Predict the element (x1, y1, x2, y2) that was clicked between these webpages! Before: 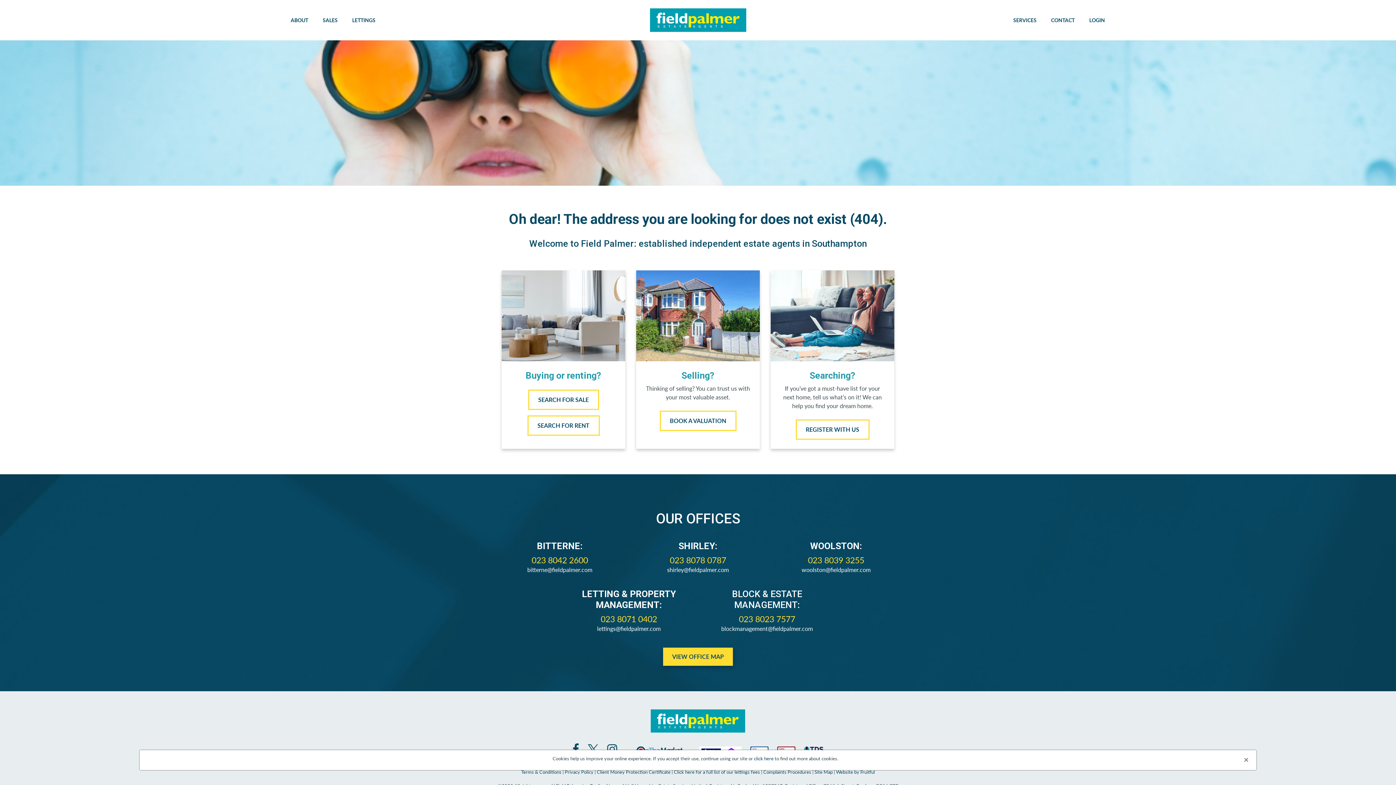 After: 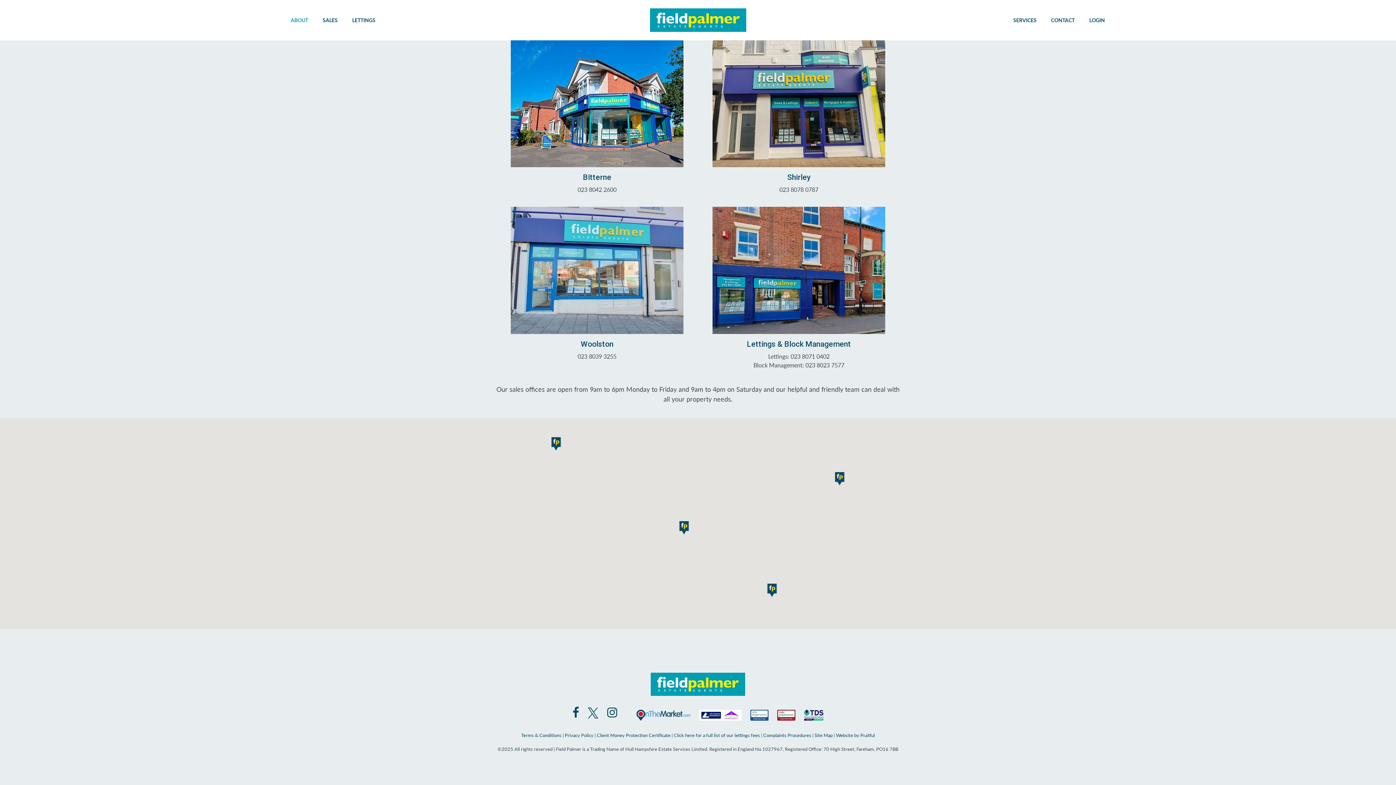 Action: bbox: (663, 648, 733, 666) label: VIEW OFFICE MAP